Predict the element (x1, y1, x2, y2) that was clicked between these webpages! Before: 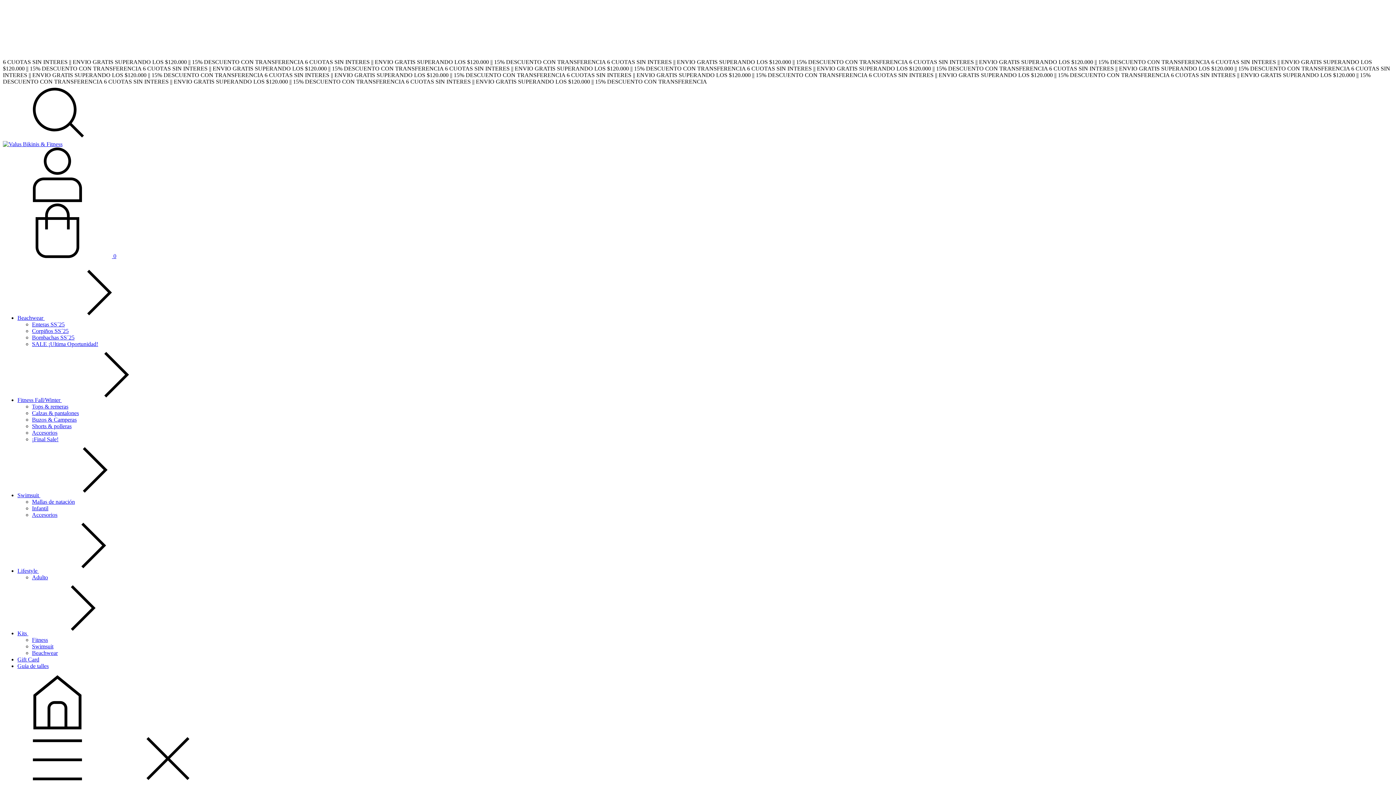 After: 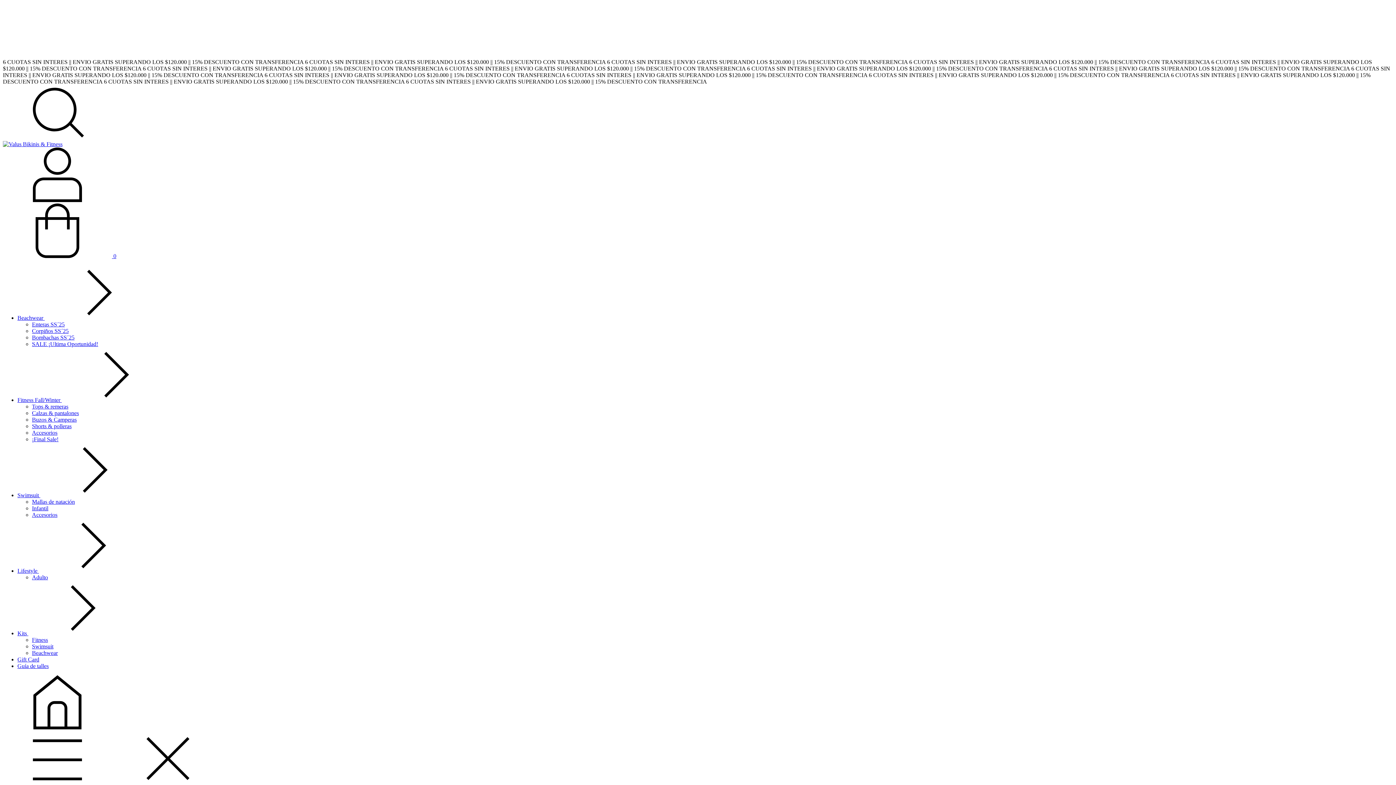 Action: bbox: (32, 436, 58, 442) label: ¡Final Sale!